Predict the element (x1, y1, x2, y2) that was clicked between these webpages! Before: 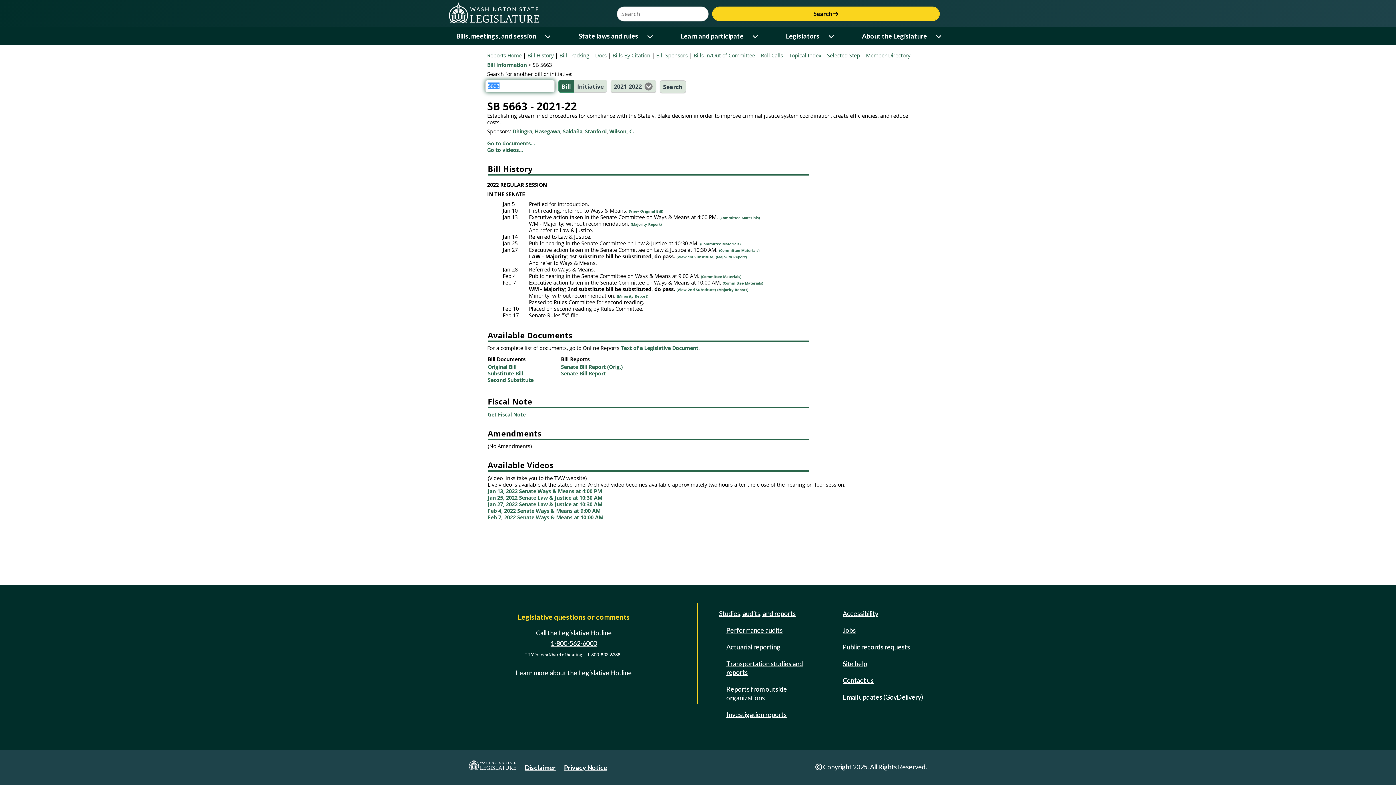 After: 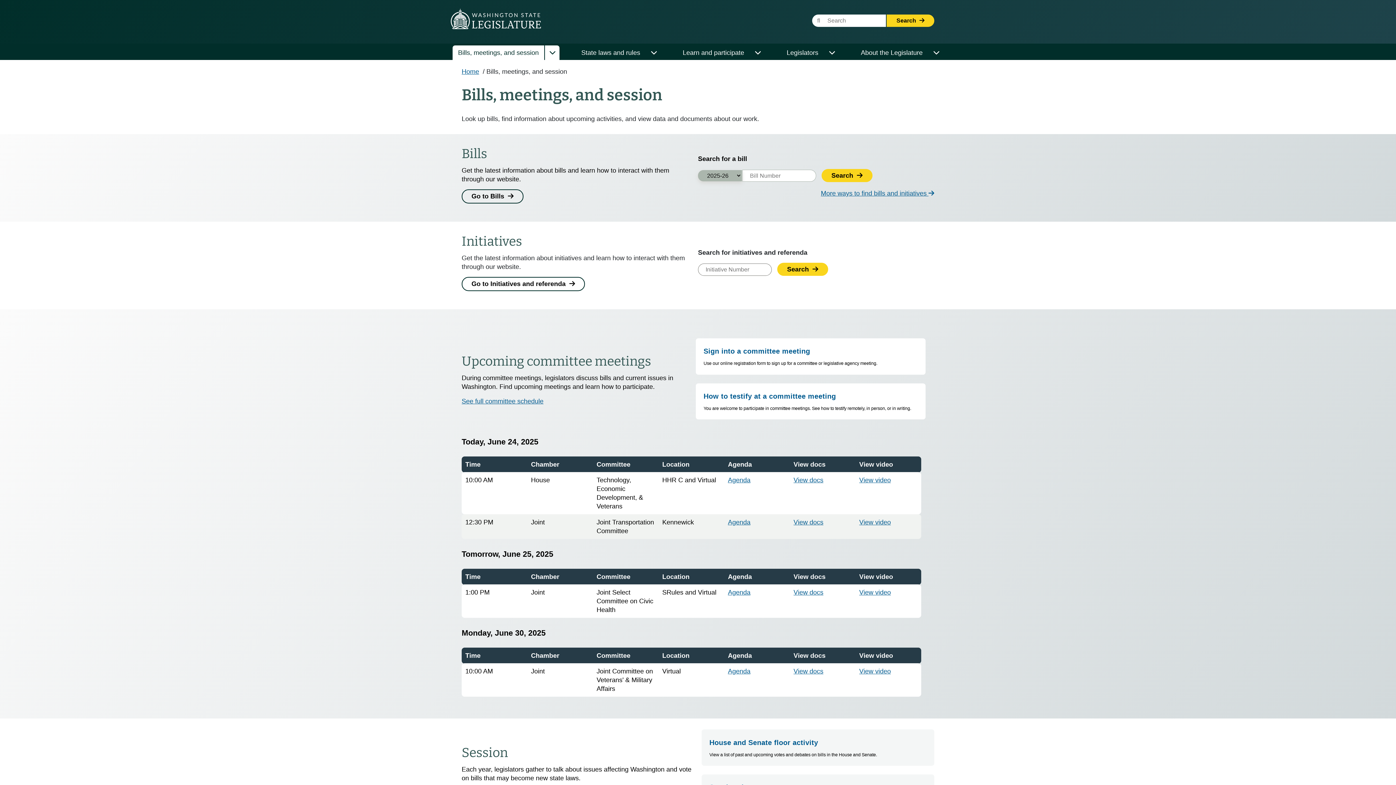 Action: bbox: (450, 29, 541, 43) label: Bills, meetings, and session